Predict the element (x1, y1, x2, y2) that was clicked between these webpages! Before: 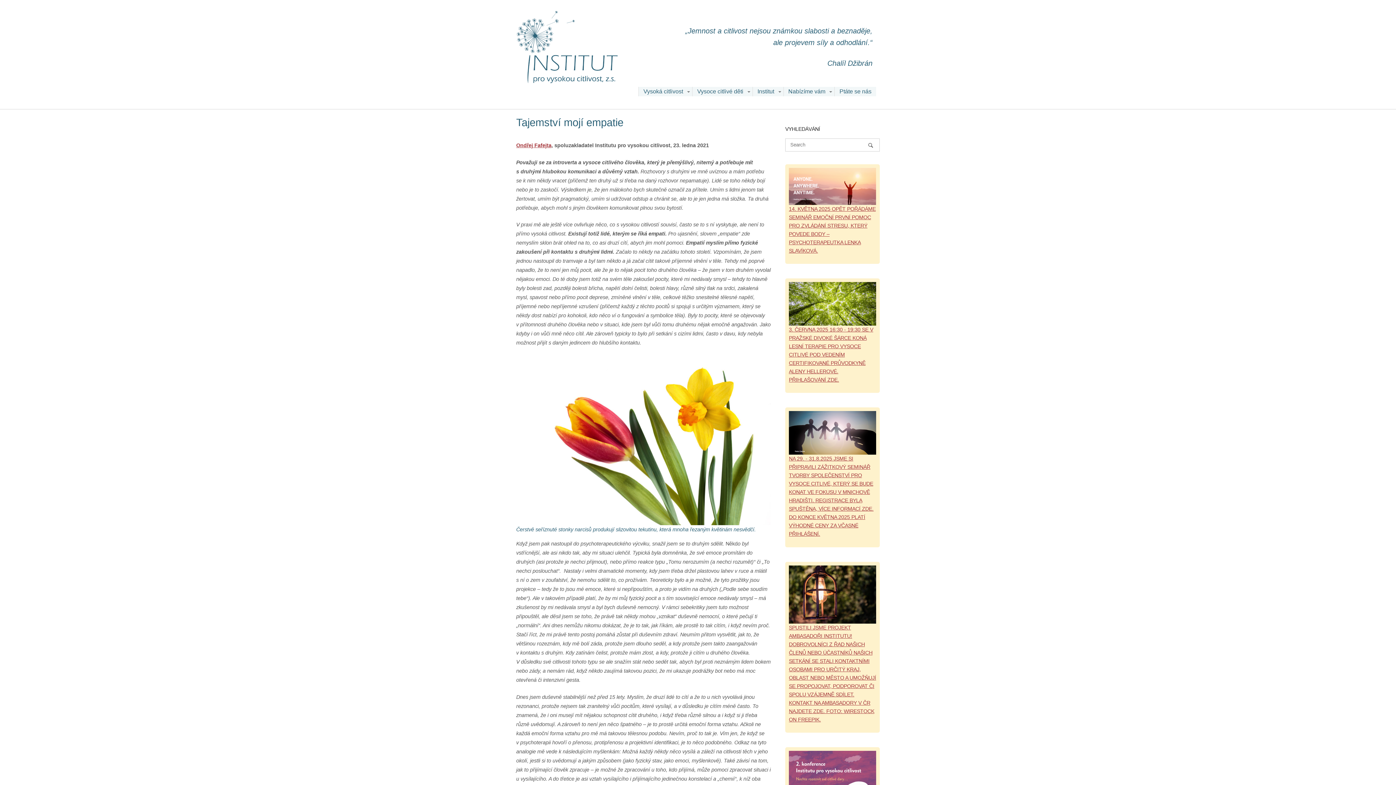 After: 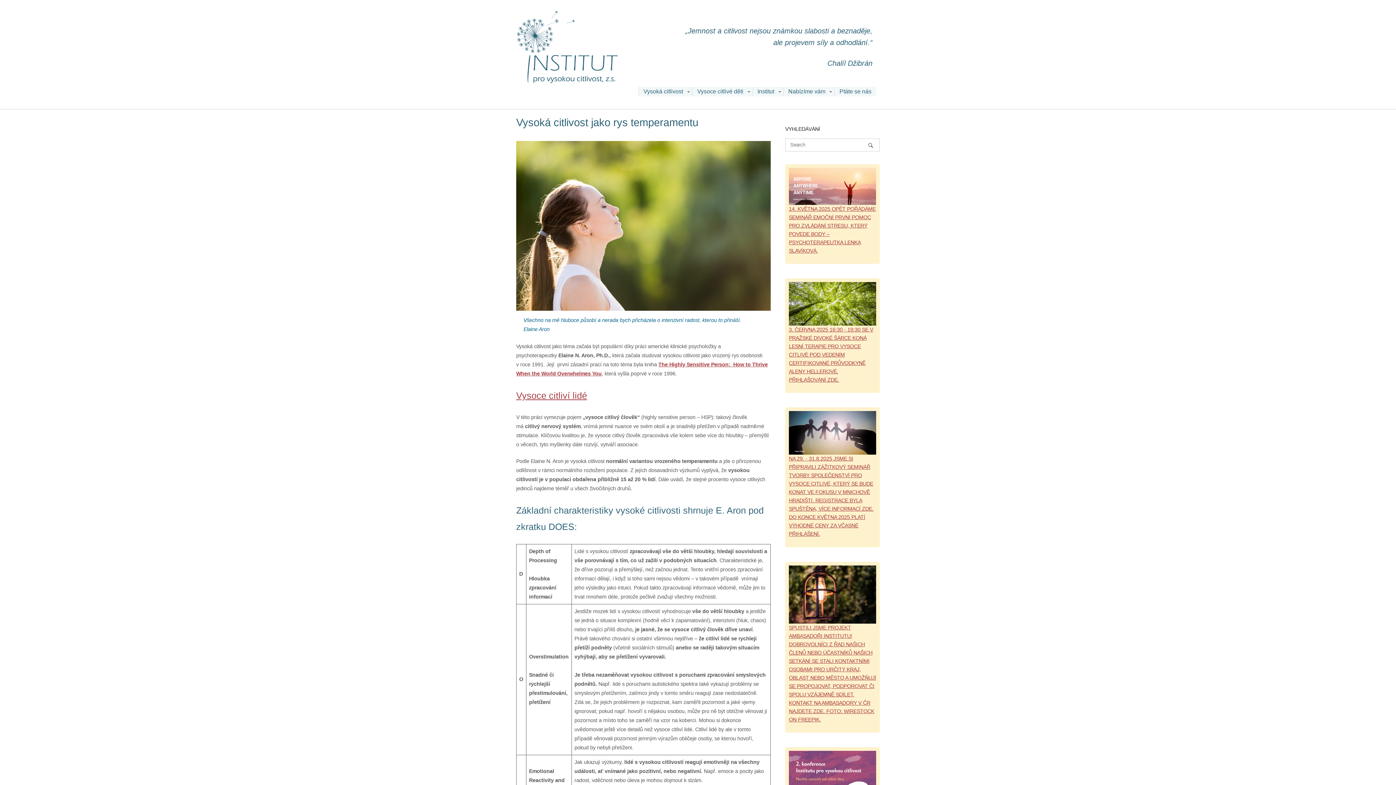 Action: bbox: (638, 86, 692, 96) label: Vysoká citlivost